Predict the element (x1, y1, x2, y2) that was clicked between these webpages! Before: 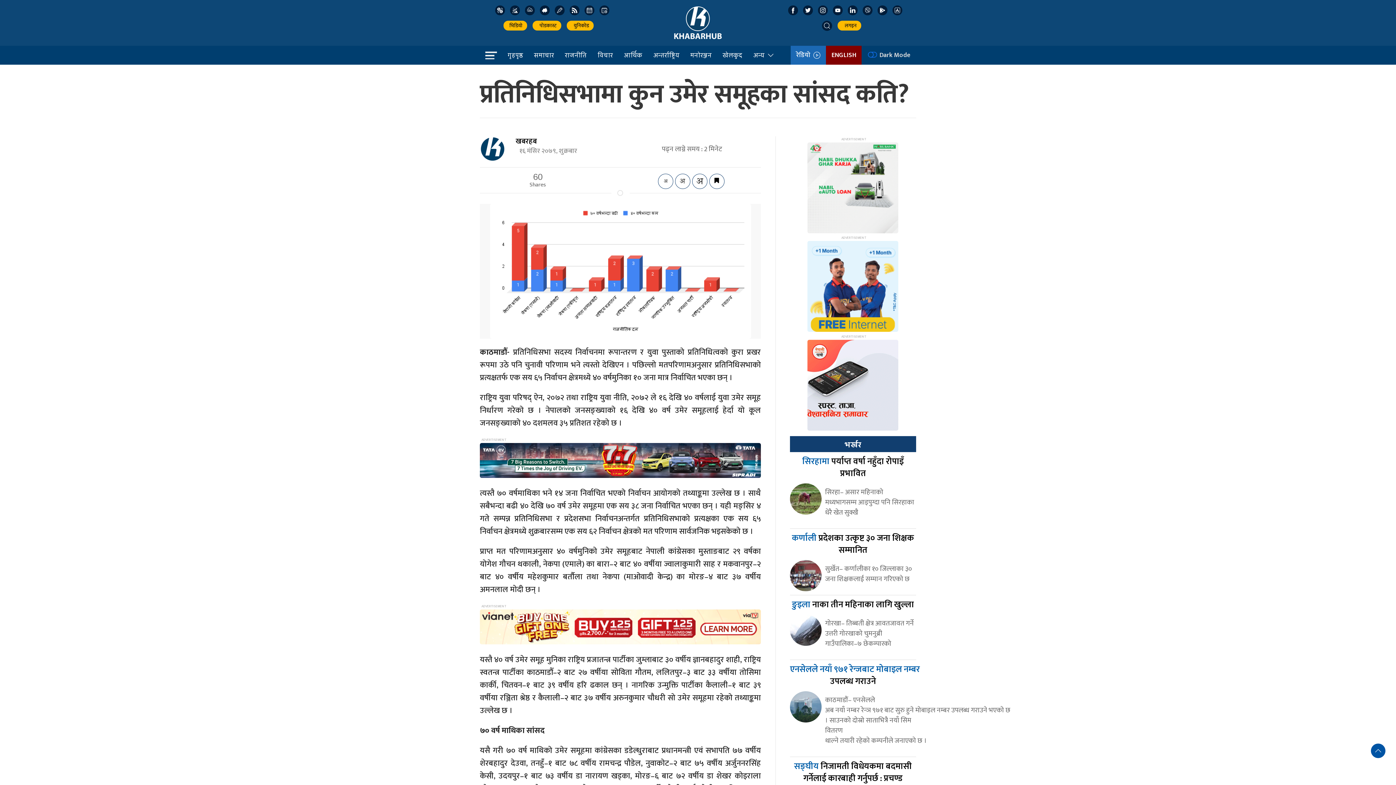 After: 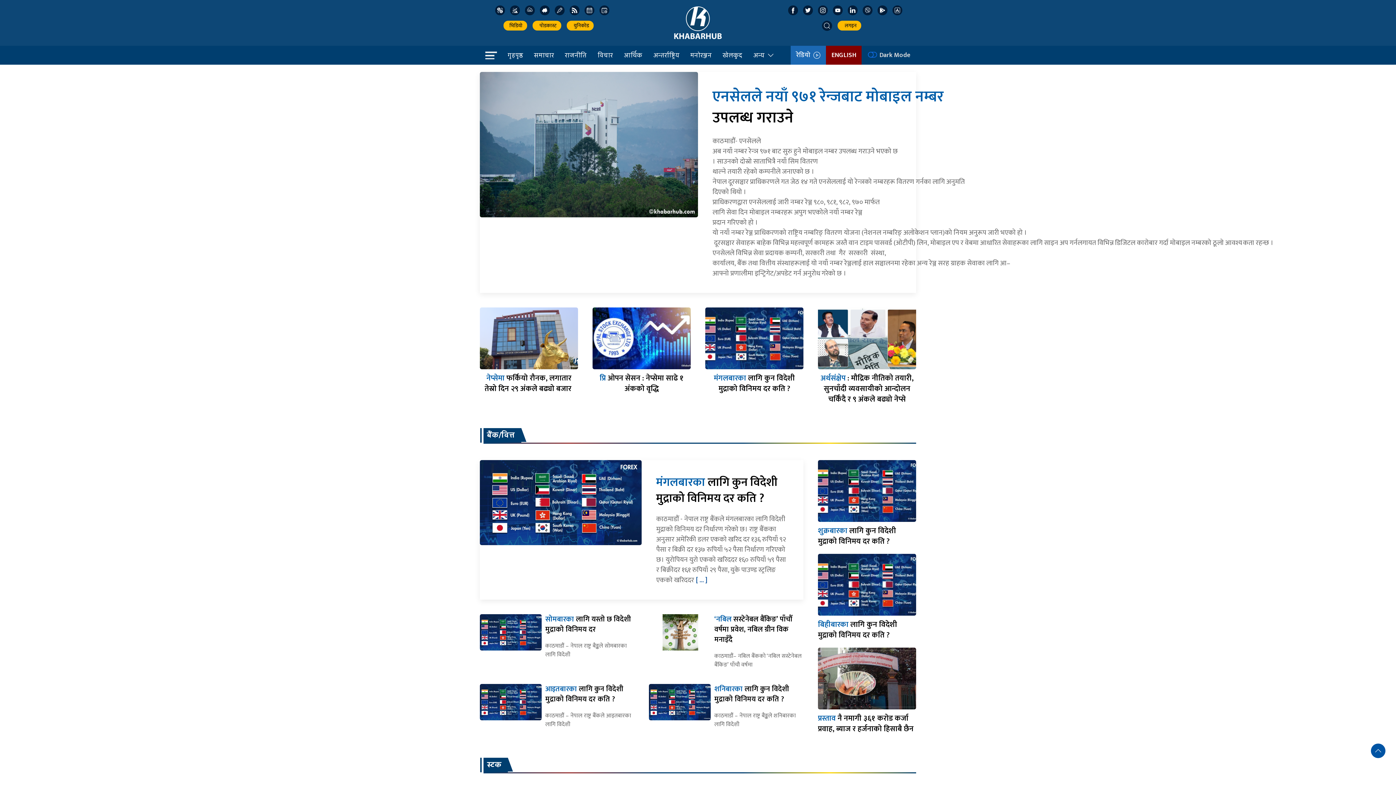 Action: label: आर्थिक bbox: (618, 45, 648, 64)